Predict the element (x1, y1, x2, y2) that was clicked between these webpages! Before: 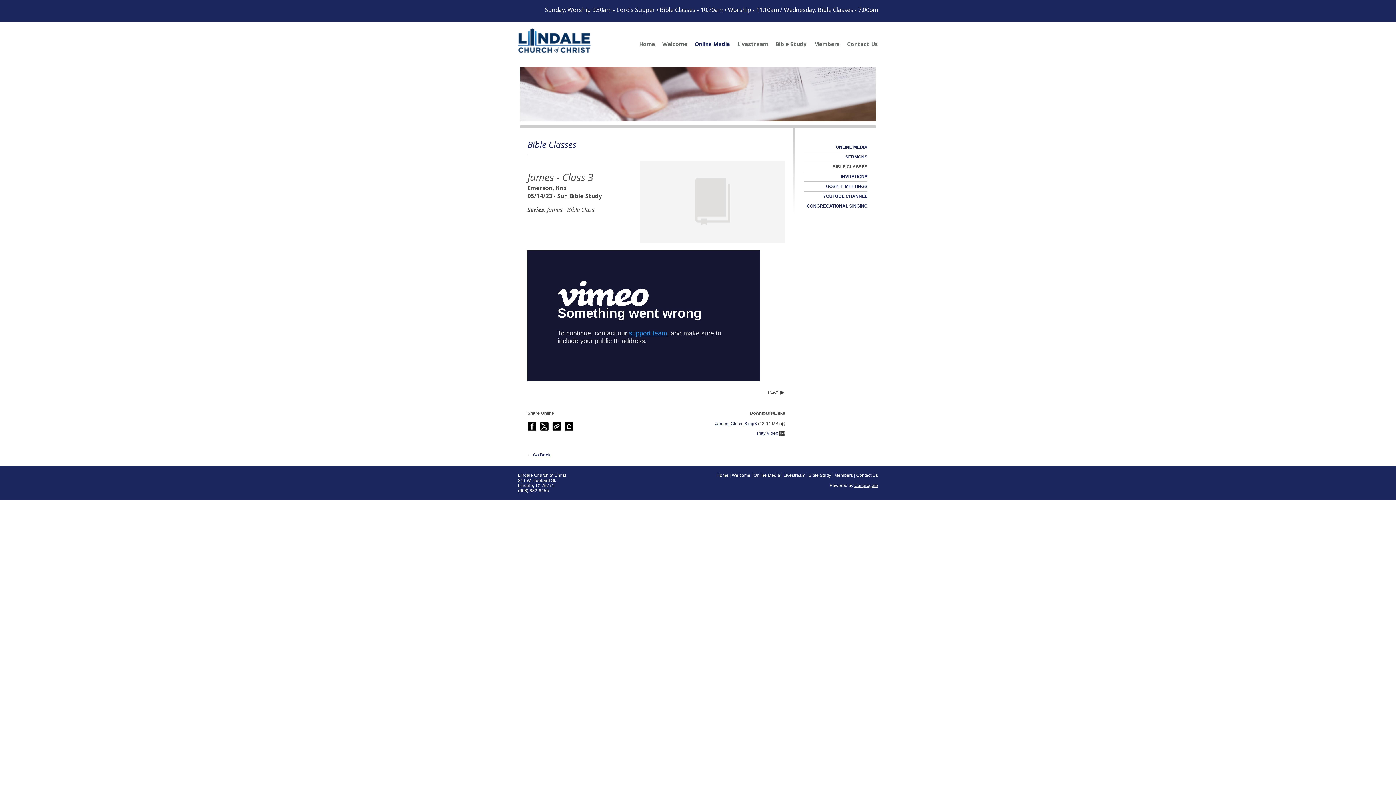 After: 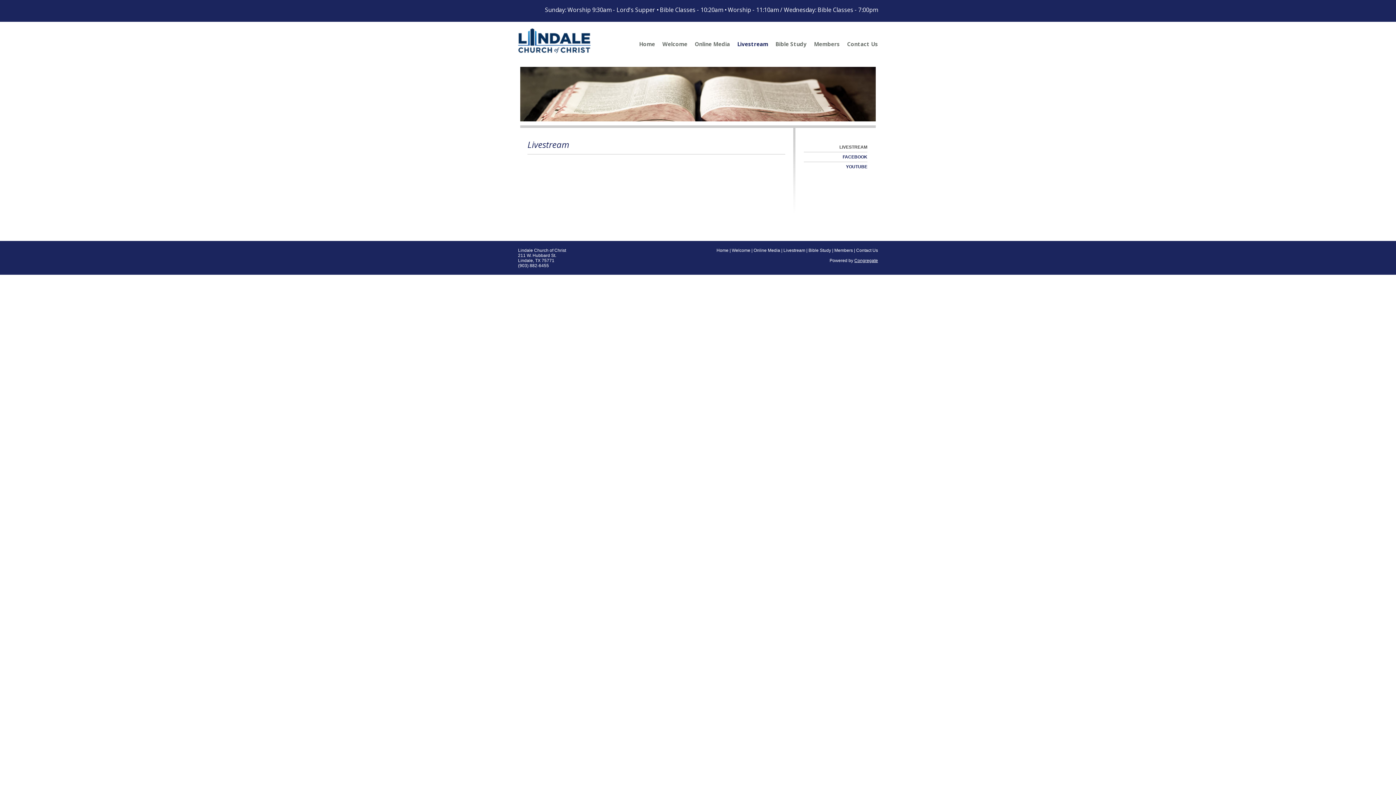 Action: bbox: (783, 473, 805, 478) label: Livestream